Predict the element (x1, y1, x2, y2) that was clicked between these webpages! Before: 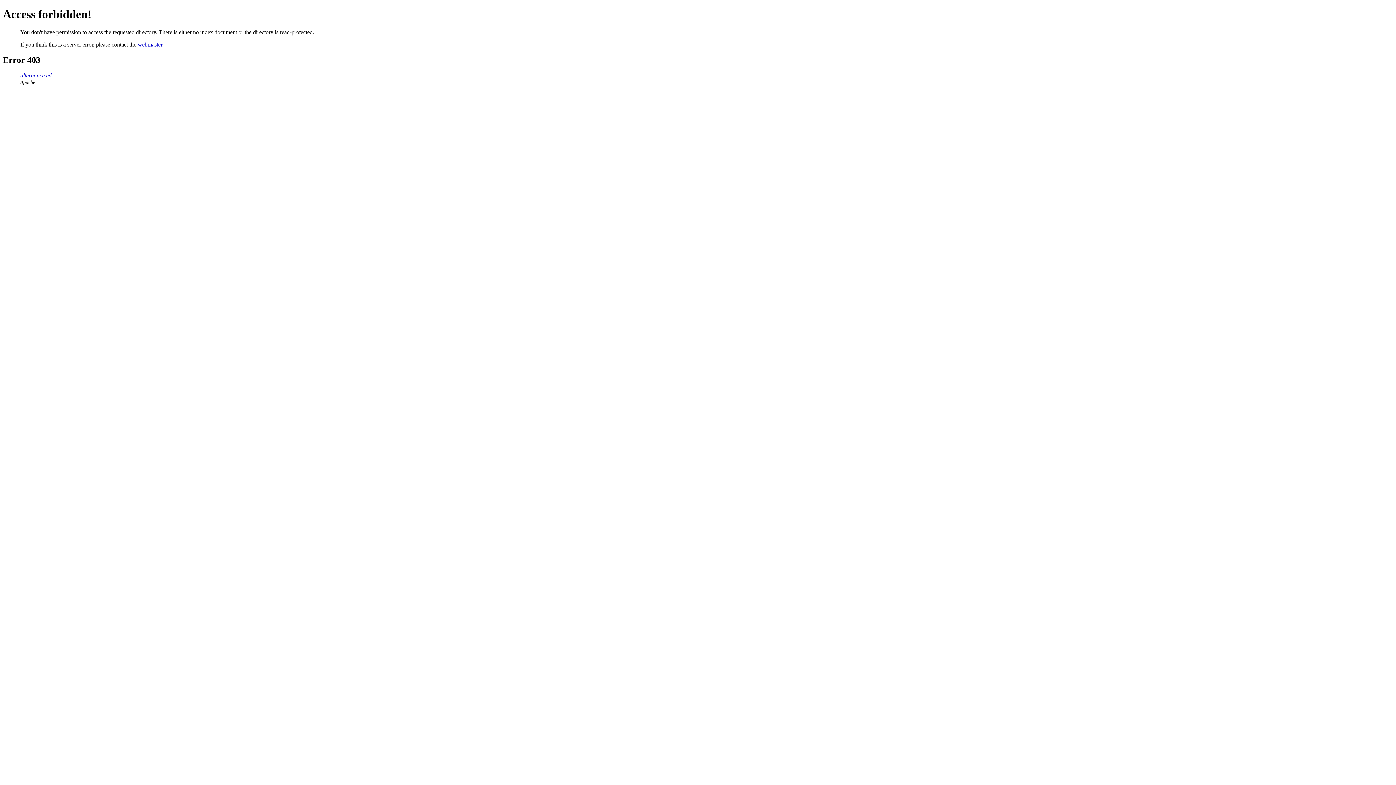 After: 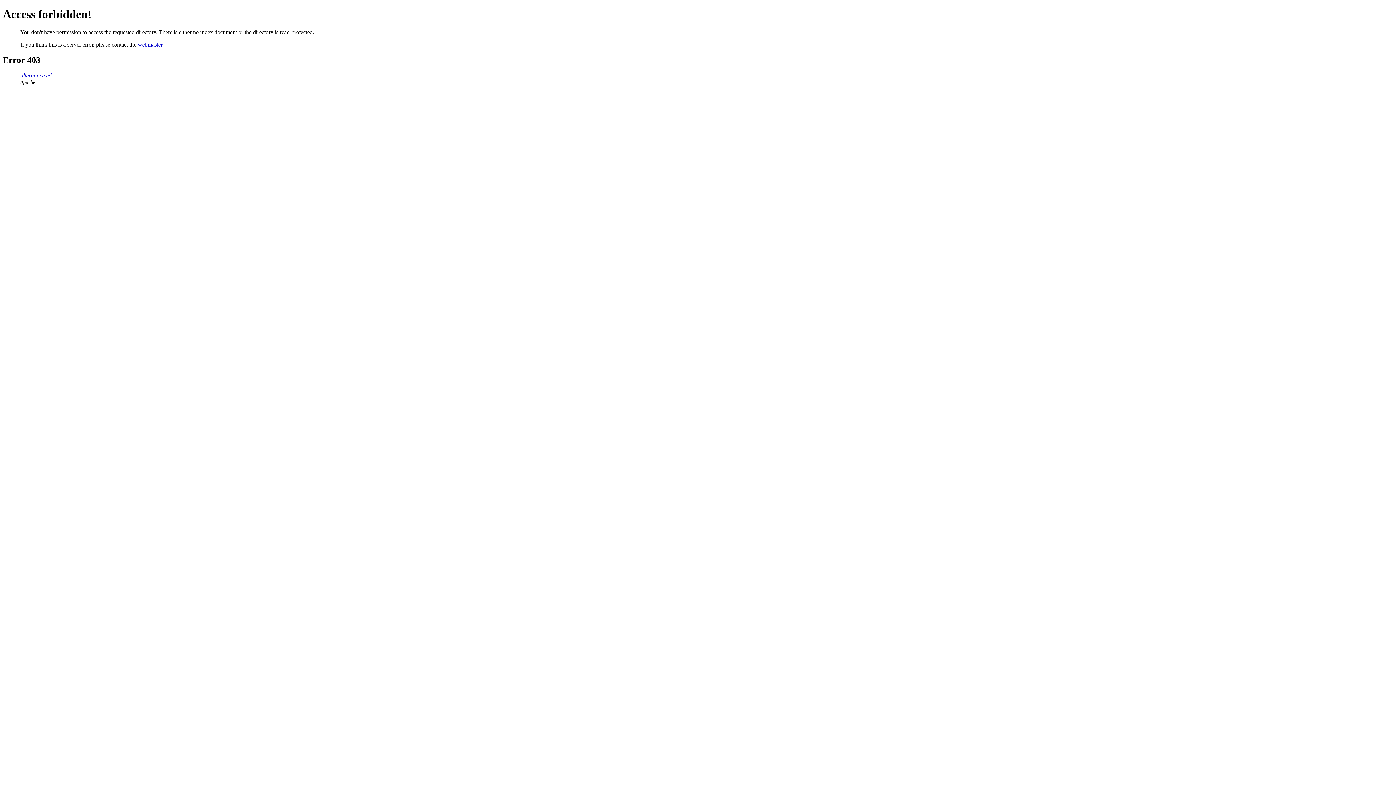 Action: label: alternance.cd bbox: (20, 72, 51, 78)